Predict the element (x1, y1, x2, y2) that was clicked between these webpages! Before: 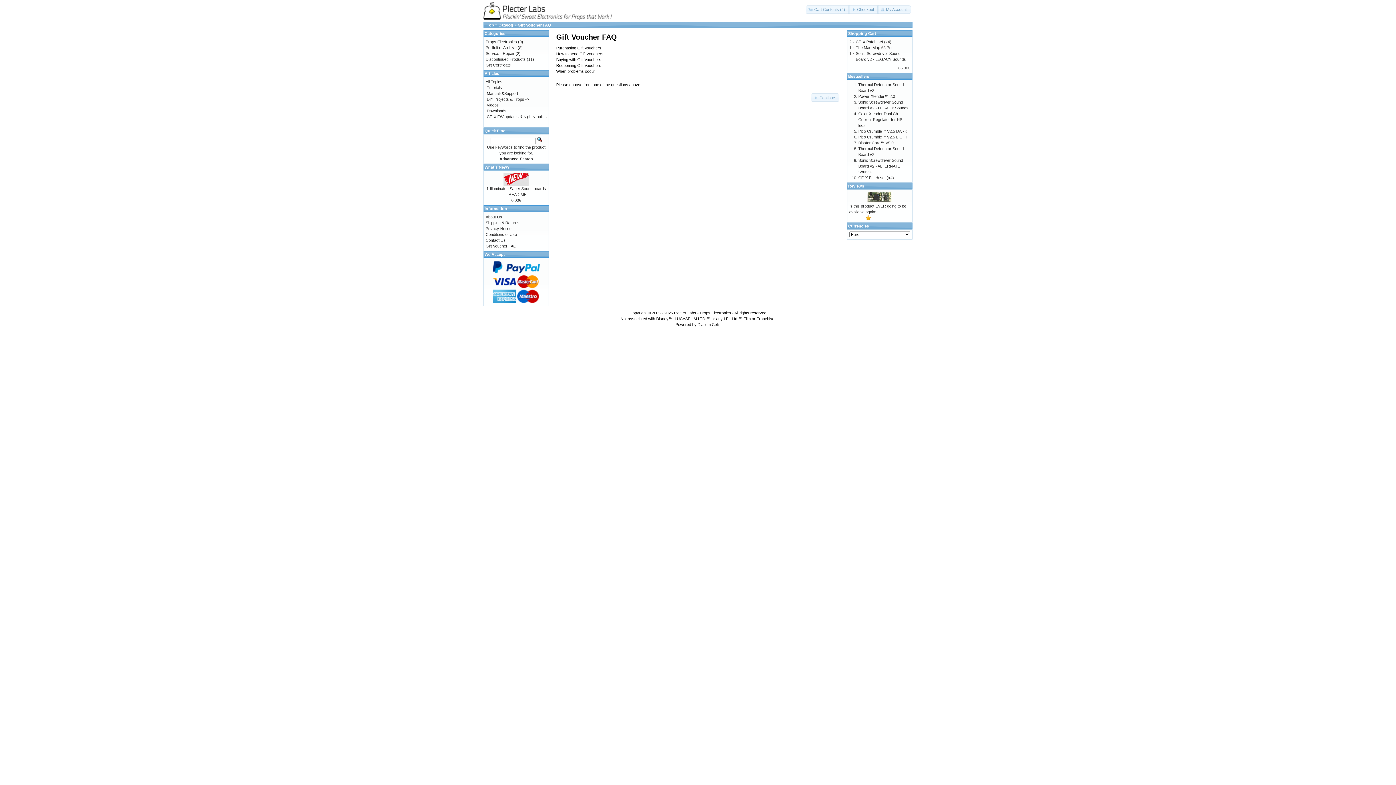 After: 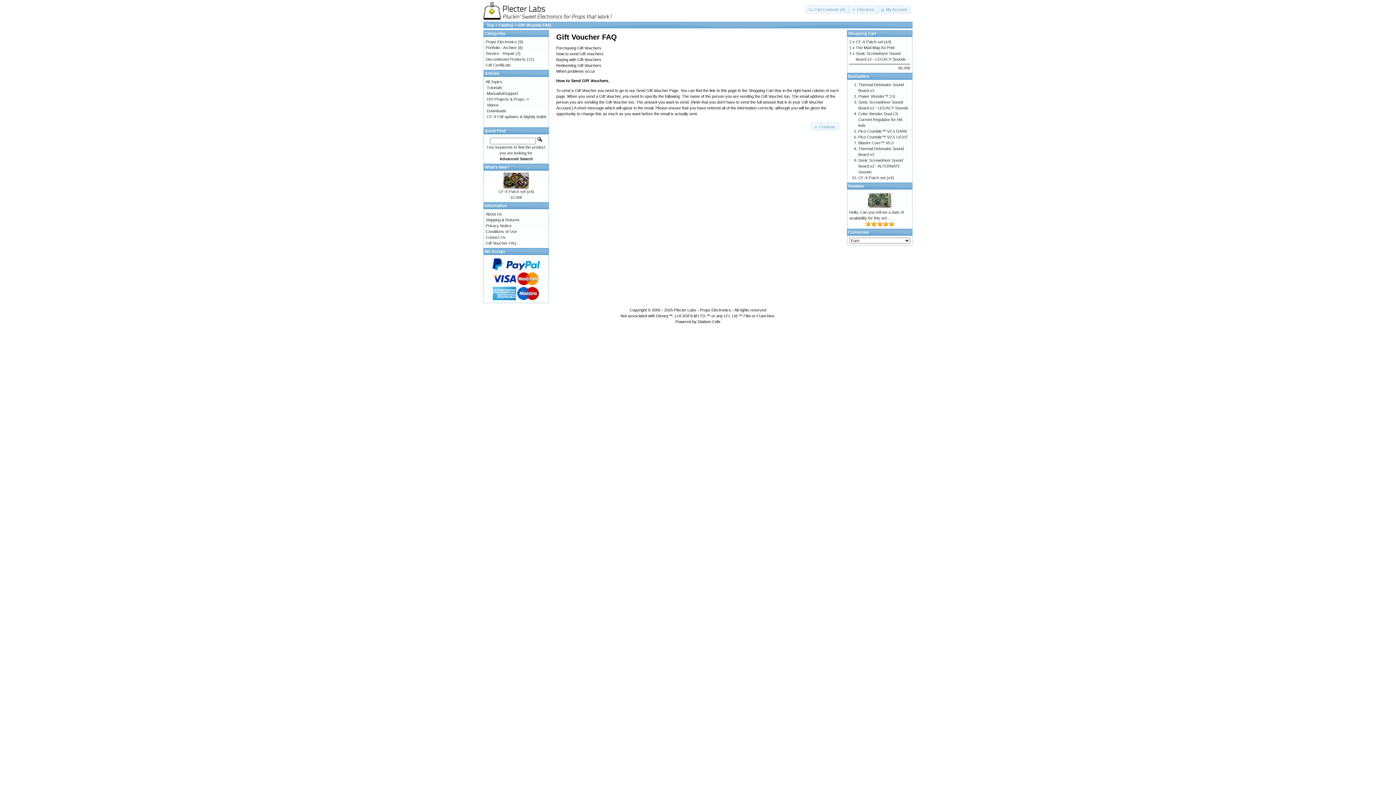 Action: bbox: (556, 51, 603, 56) label: How to send Gift vouchers